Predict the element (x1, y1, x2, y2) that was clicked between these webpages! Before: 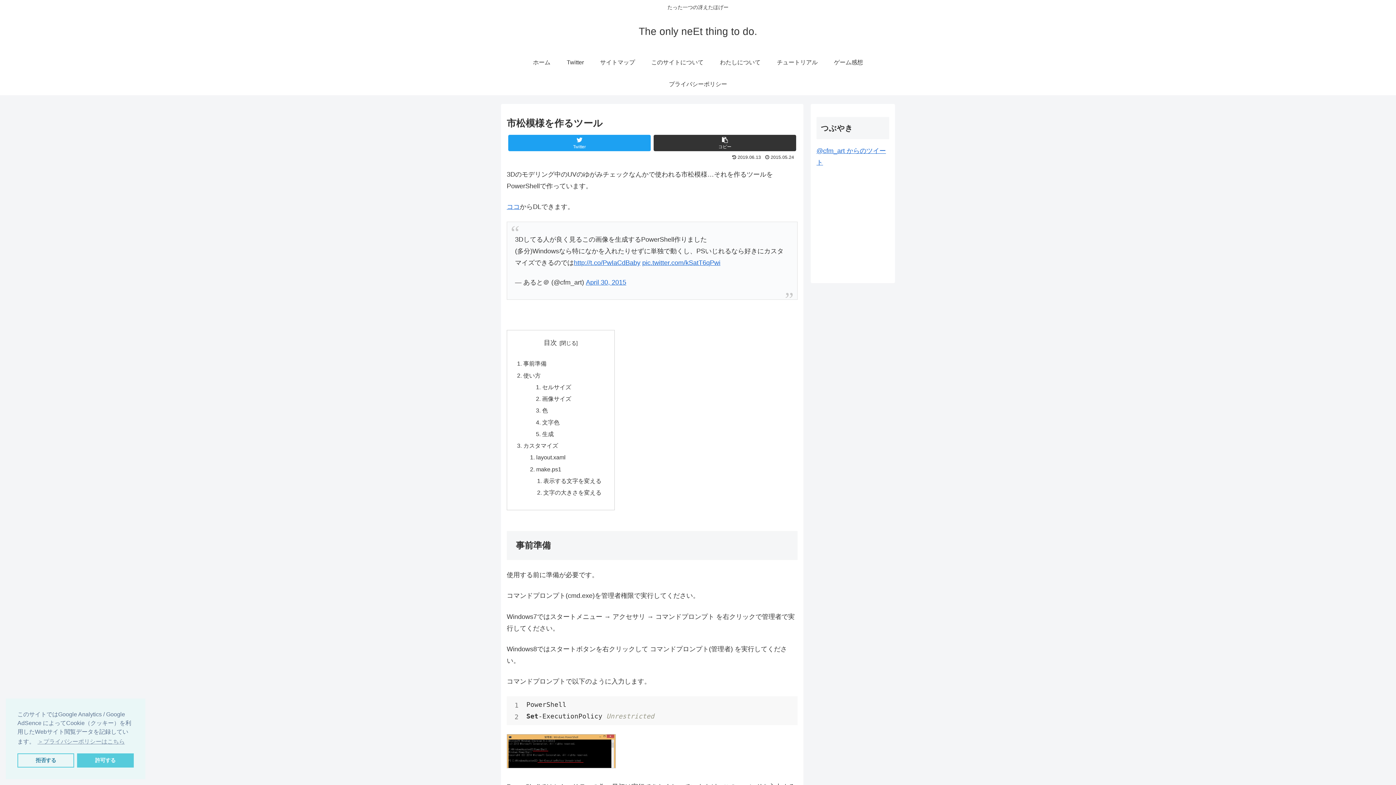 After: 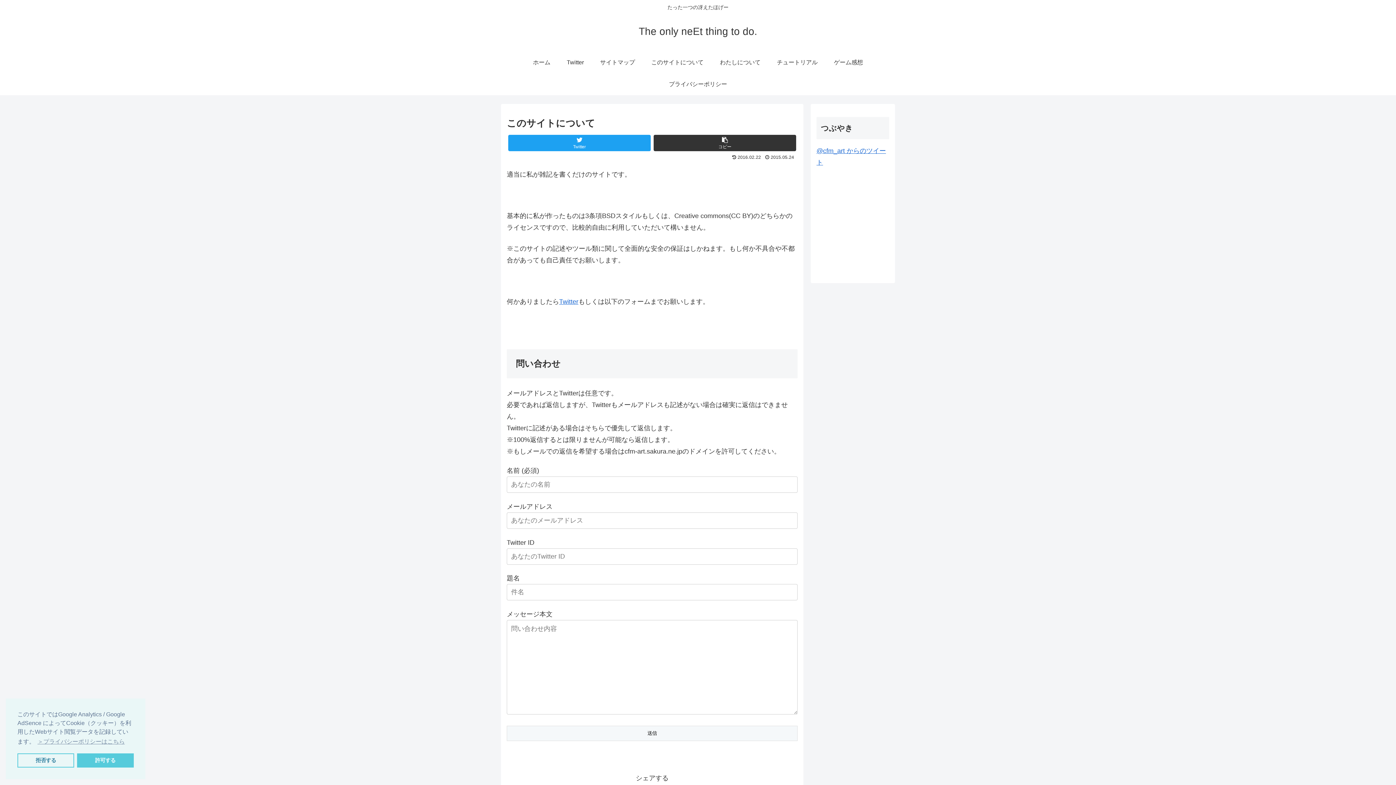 Action: bbox: (643, 51, 711, 73) label: このサイトについて